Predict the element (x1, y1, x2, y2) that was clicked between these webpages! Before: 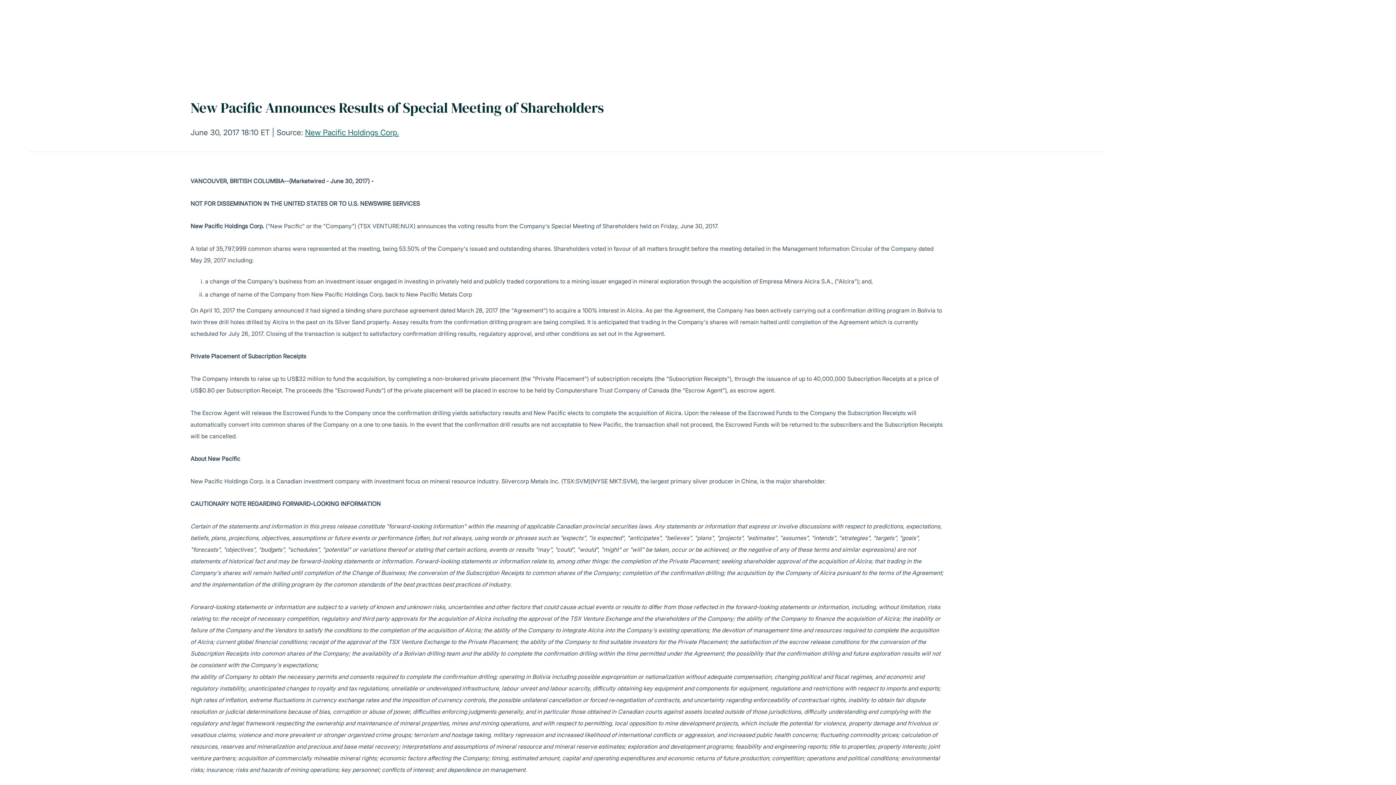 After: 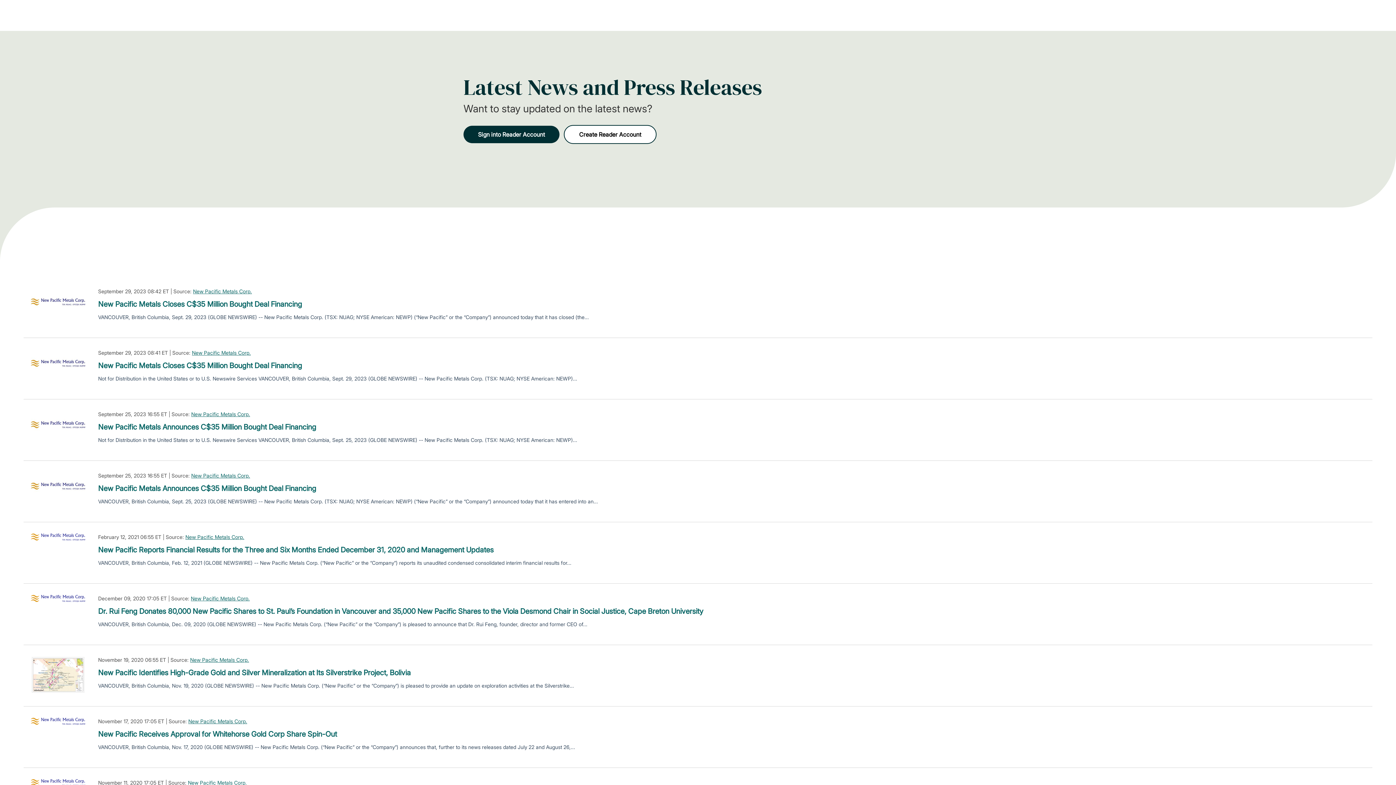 Action: label: New Pacific Holdings Corp. bbox: (305, 128, 398, 137)